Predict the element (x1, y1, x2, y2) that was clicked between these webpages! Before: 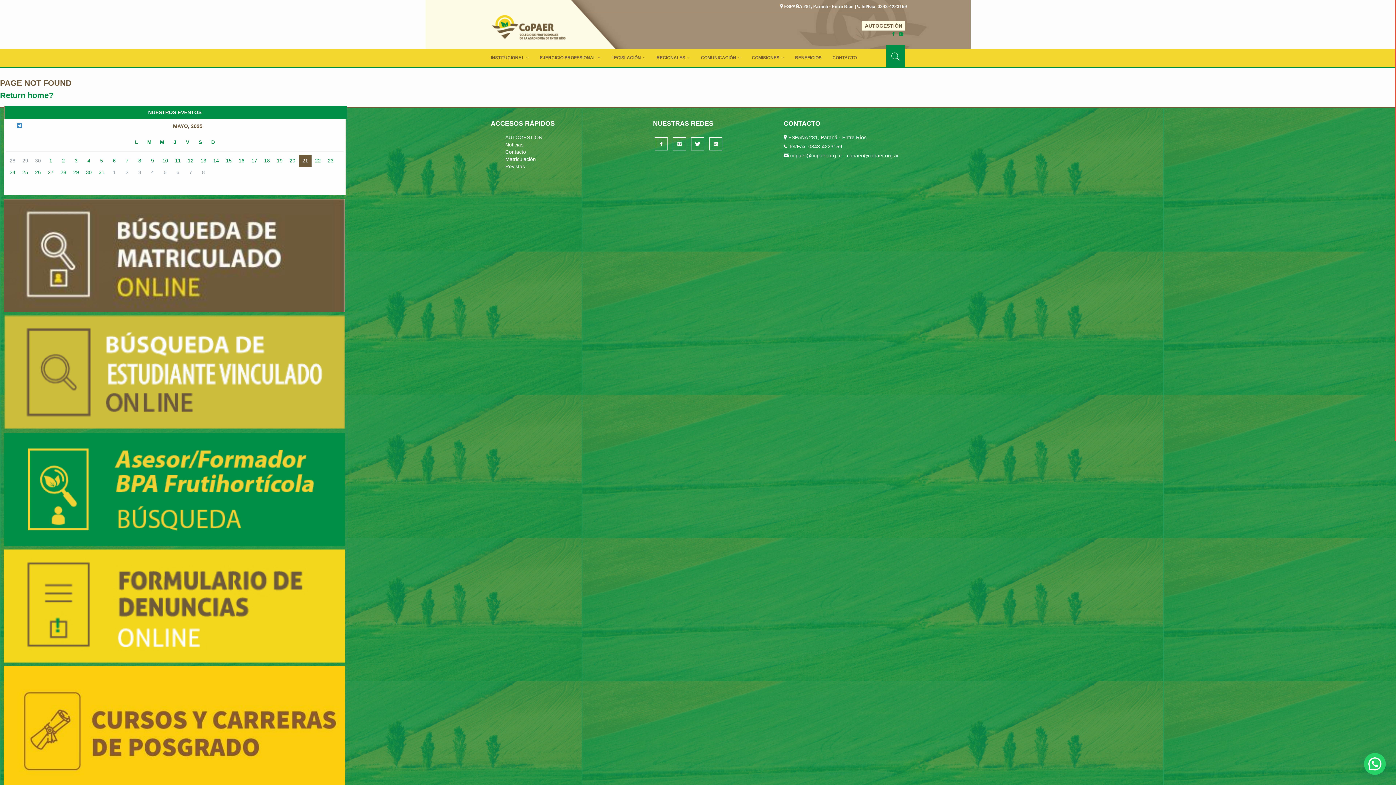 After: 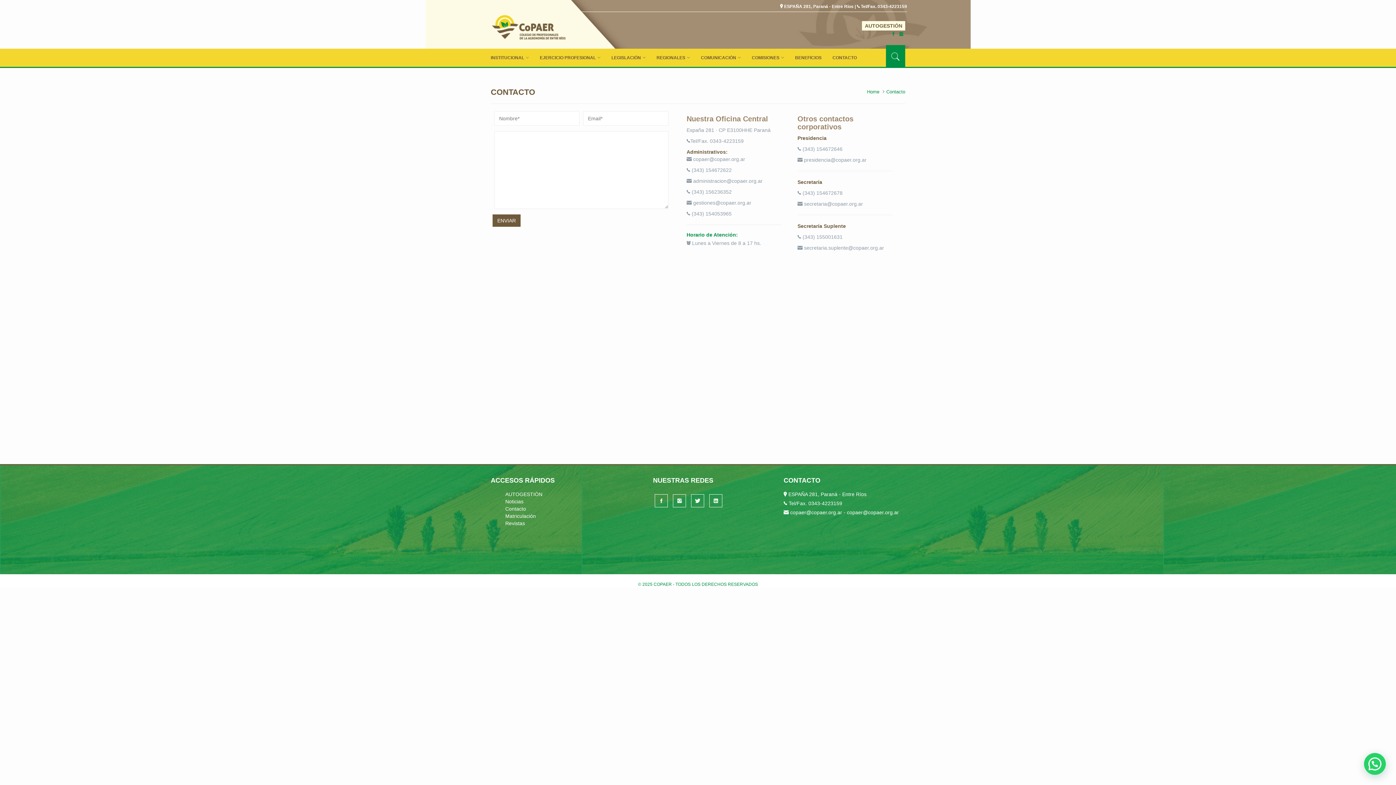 Action: bbox: (827, 48, 862, 66) label: CONTACTO